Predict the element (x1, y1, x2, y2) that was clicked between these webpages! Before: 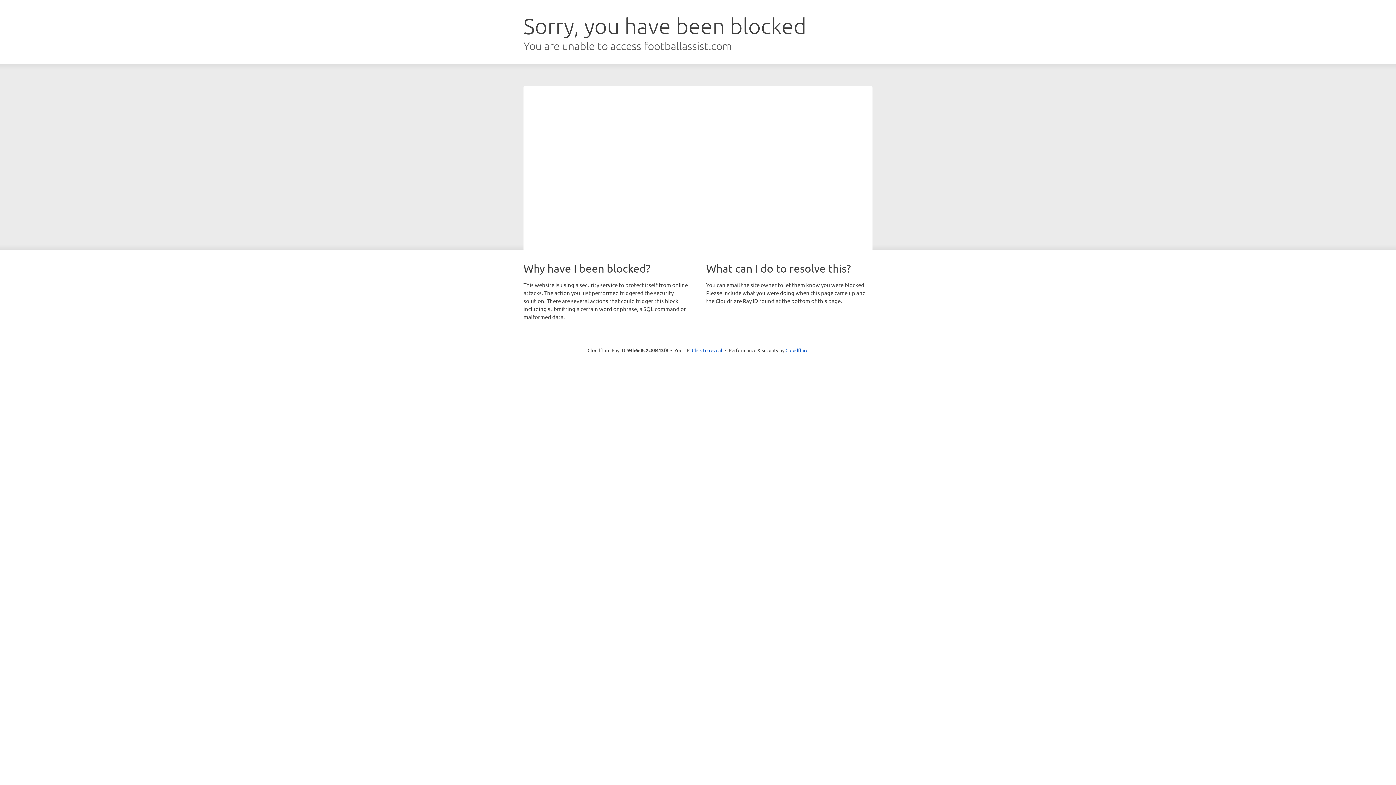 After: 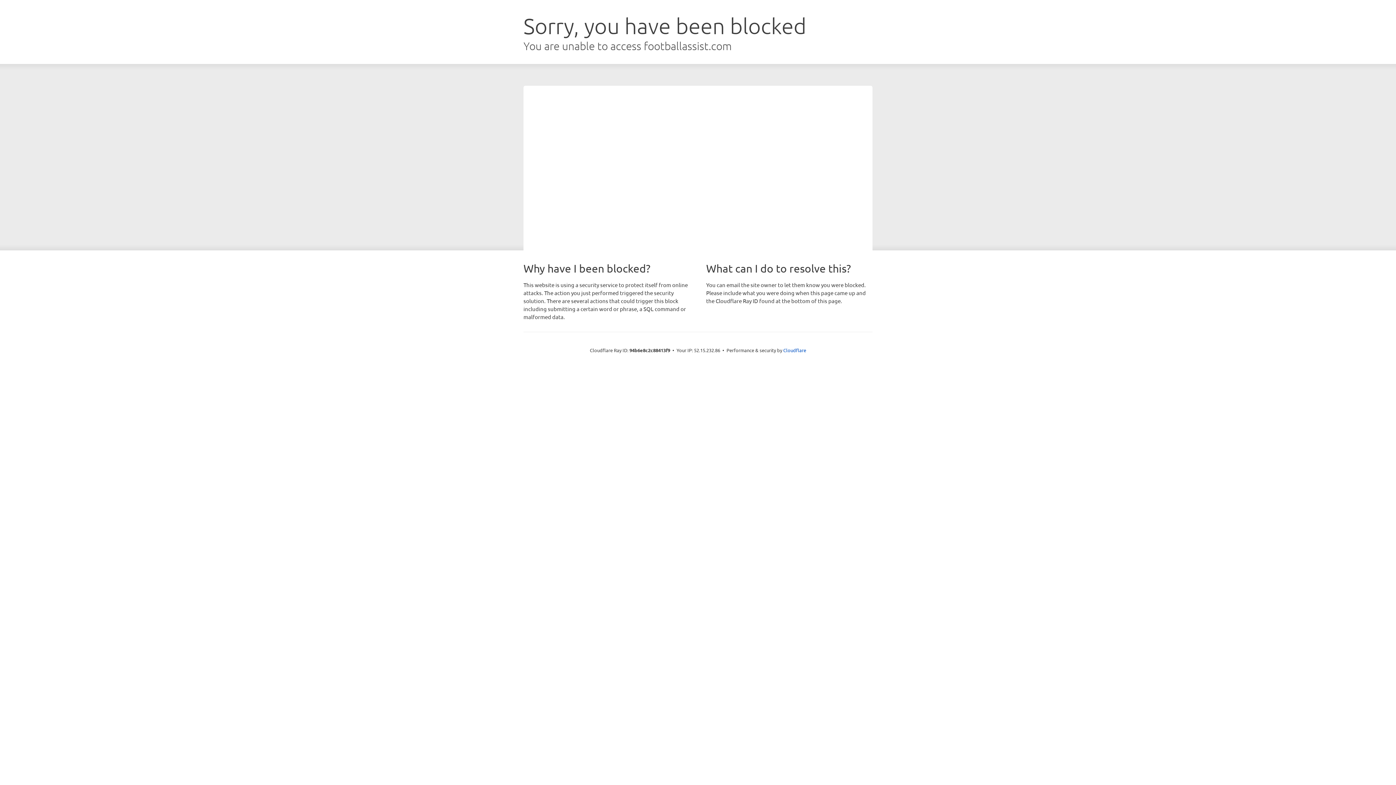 Action: bbox: (692, 346, 722, 353) label: Click to reveal